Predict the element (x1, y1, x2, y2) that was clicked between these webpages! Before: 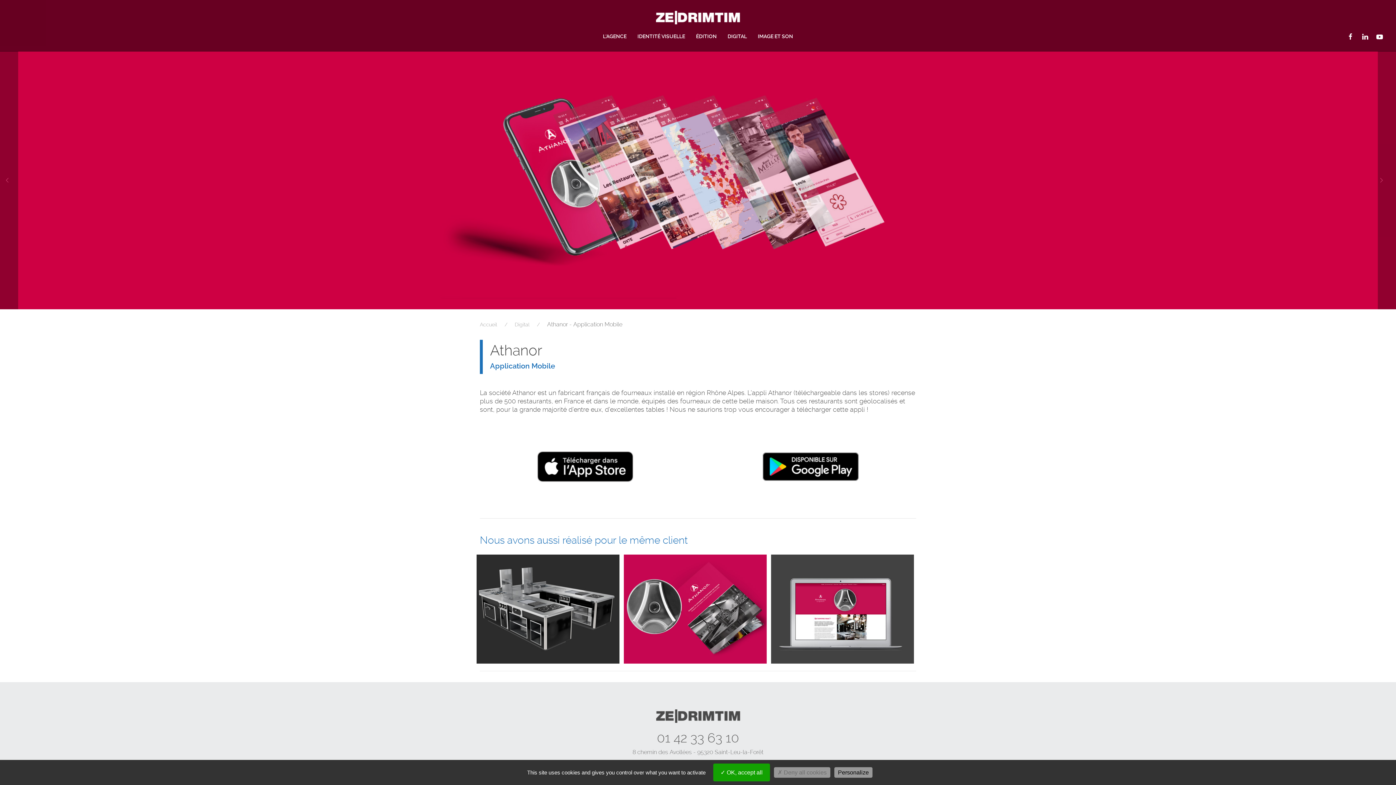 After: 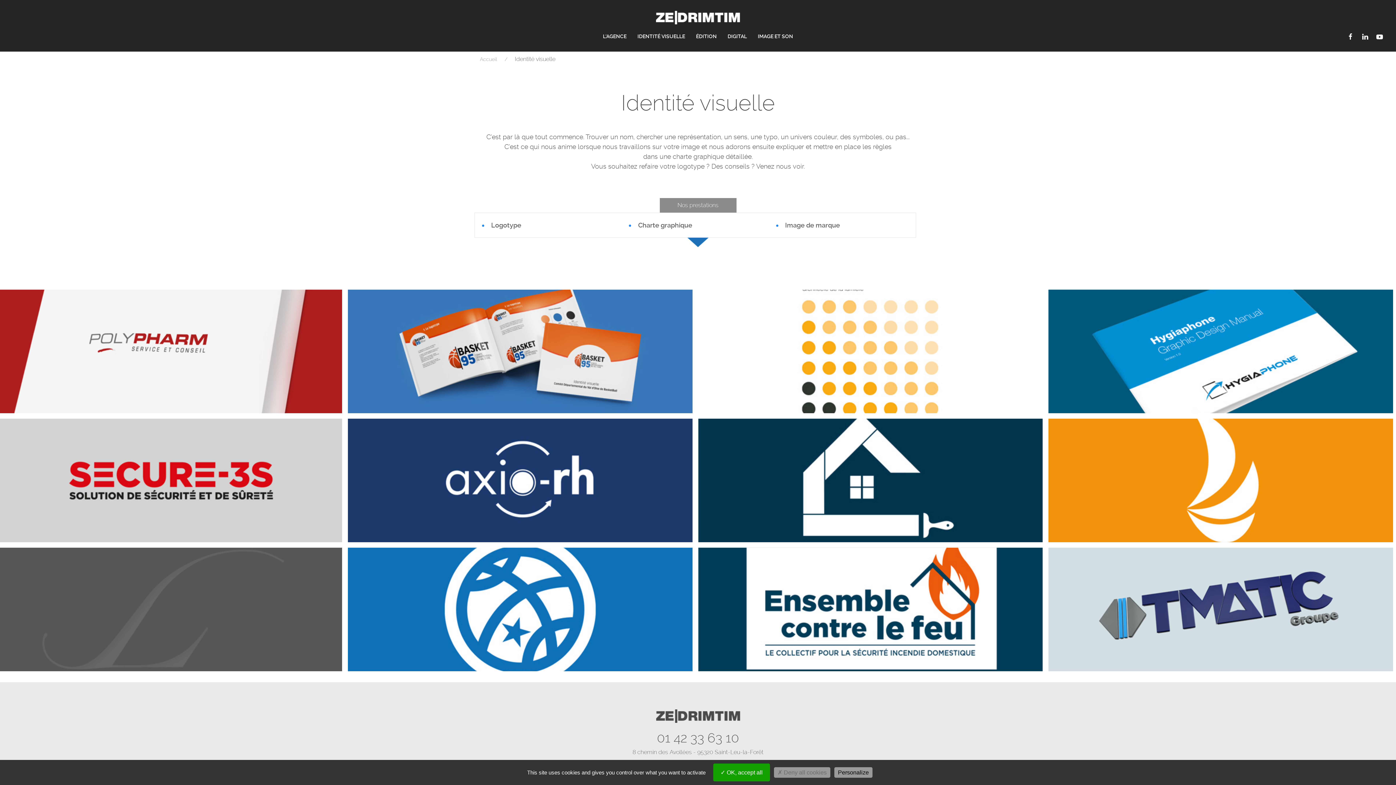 Action: bbox: (632, 32, 690, 40) label: IDENTITÉ VISUELLE